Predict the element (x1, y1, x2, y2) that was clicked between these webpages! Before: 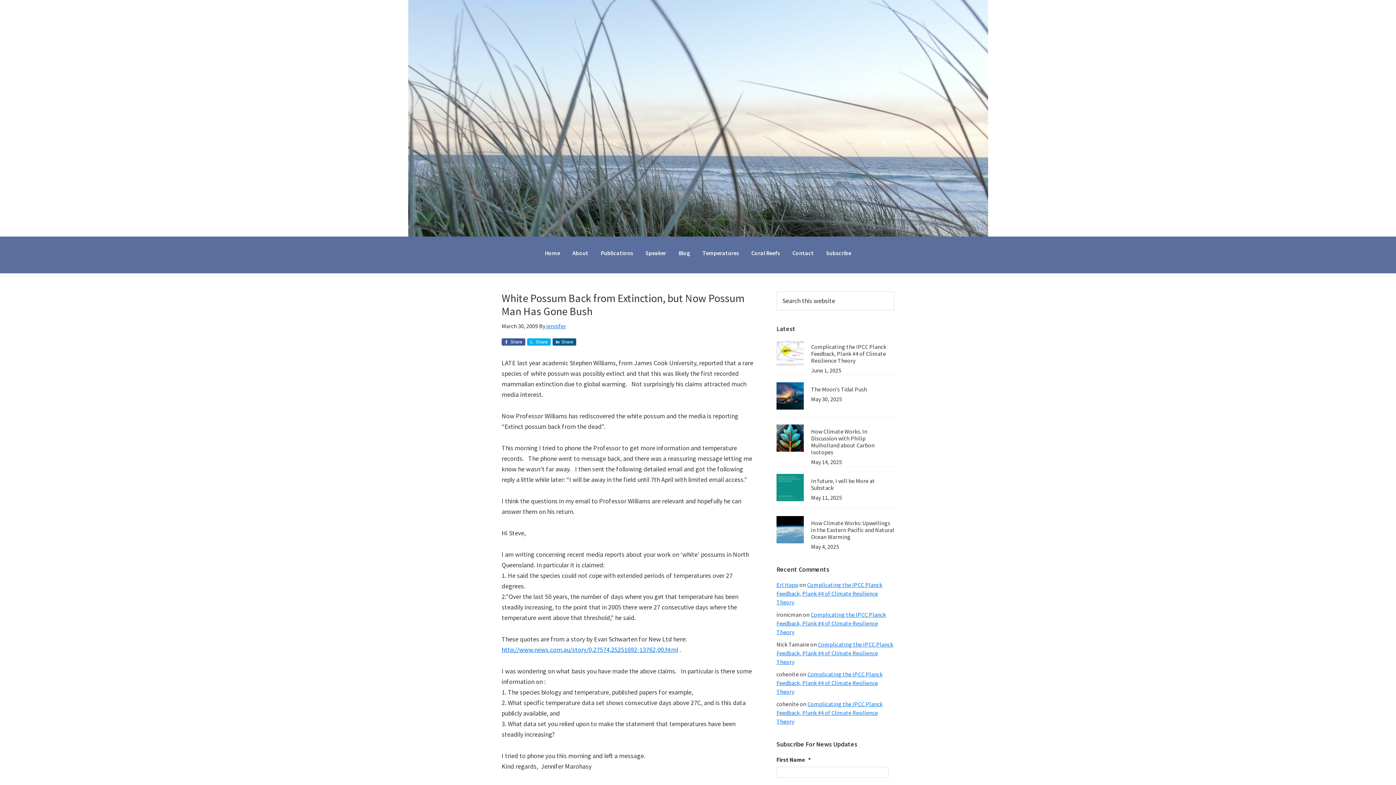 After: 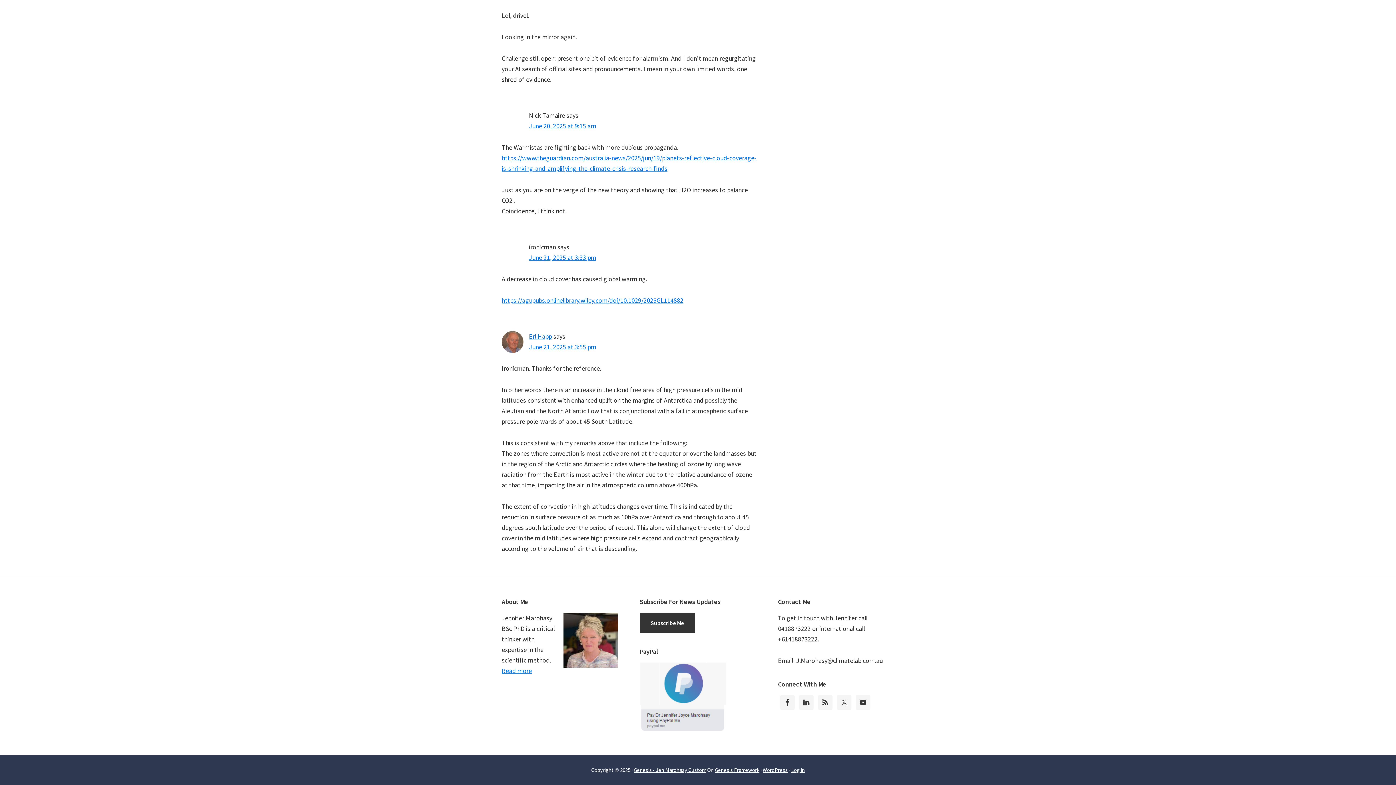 Action: label: Complicating the IPCC Planck Feedback, Plank #4 of Climate Resilience Theory bbox: (776, 611, 886, 636)